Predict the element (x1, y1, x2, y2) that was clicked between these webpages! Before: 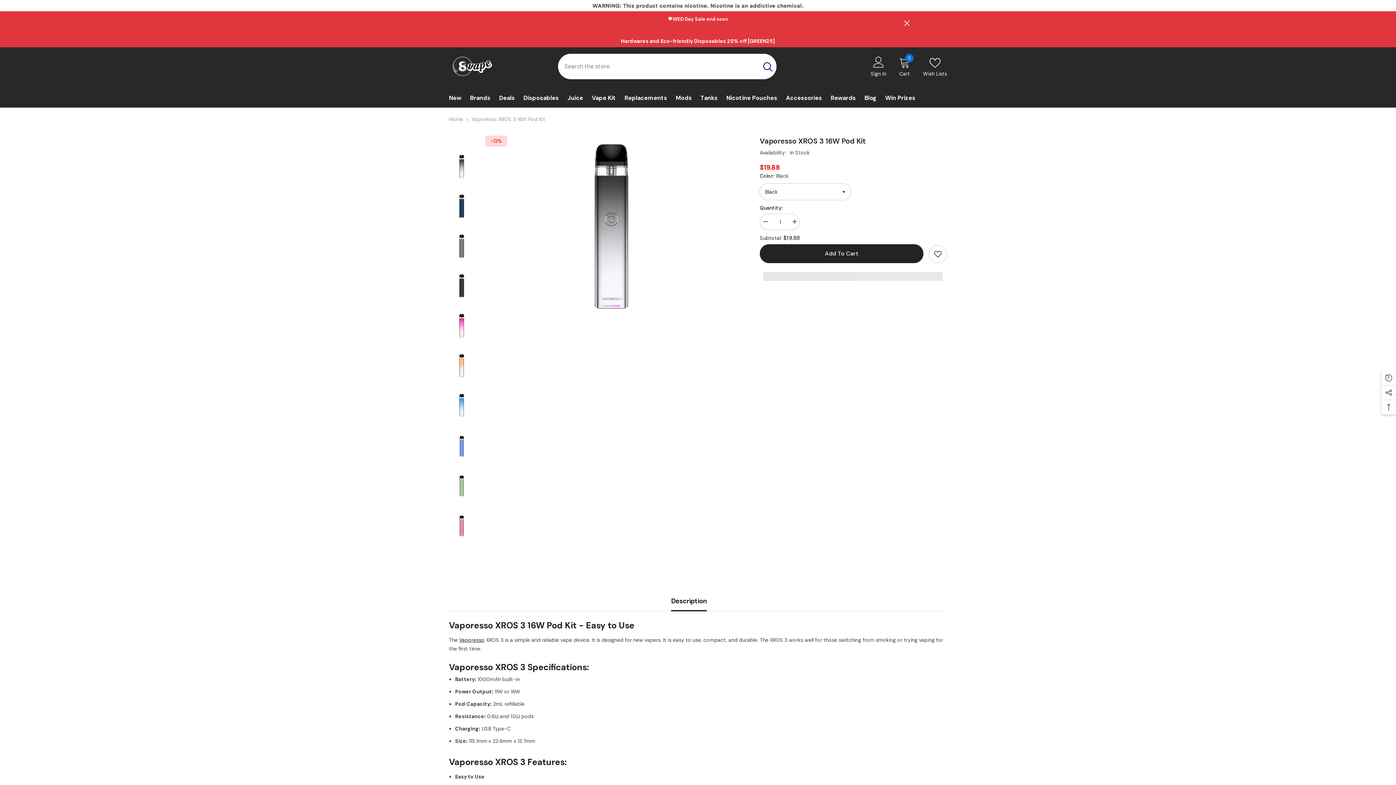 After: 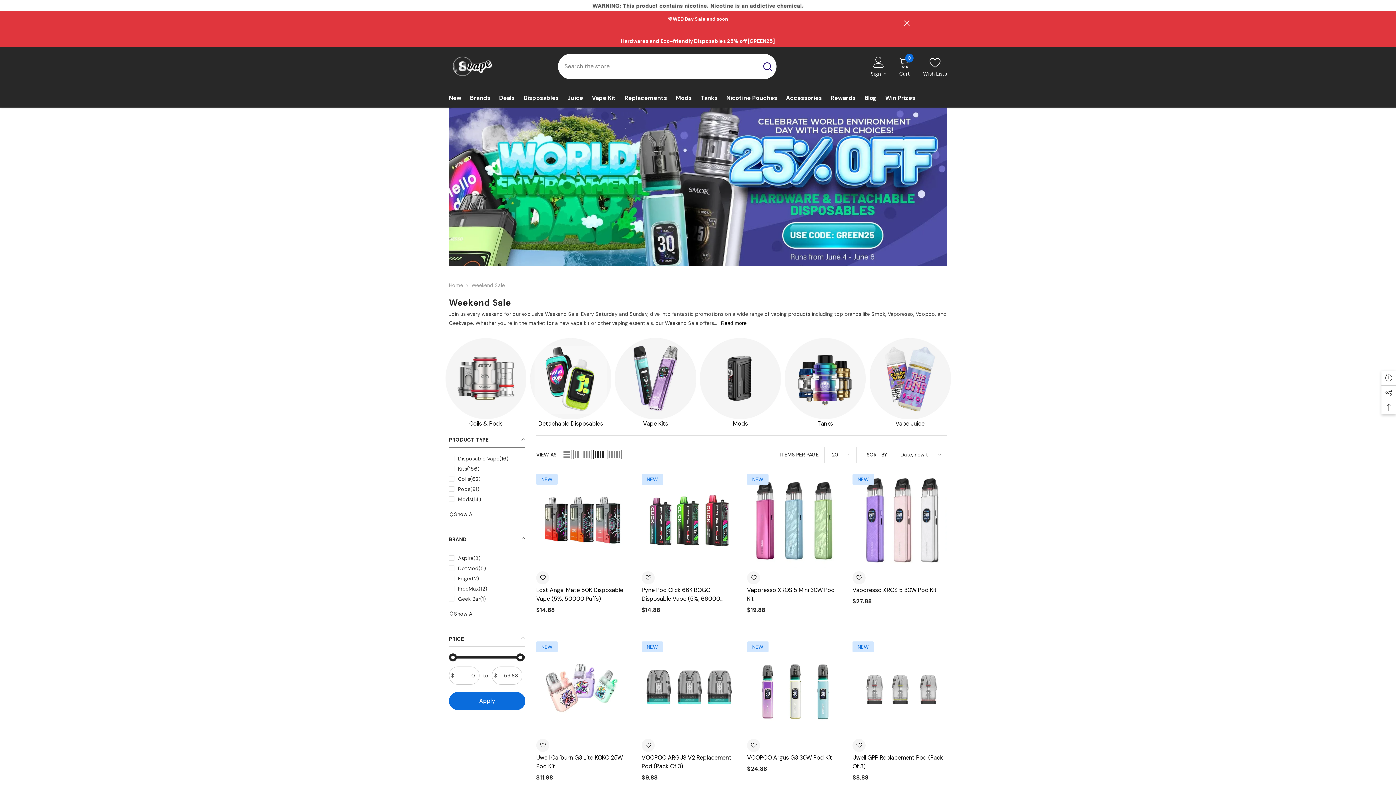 Action: bbox: (621, 37, 775, 44) label: Hardwares and Eco-friendly Disposables 25% off [GREEN25]